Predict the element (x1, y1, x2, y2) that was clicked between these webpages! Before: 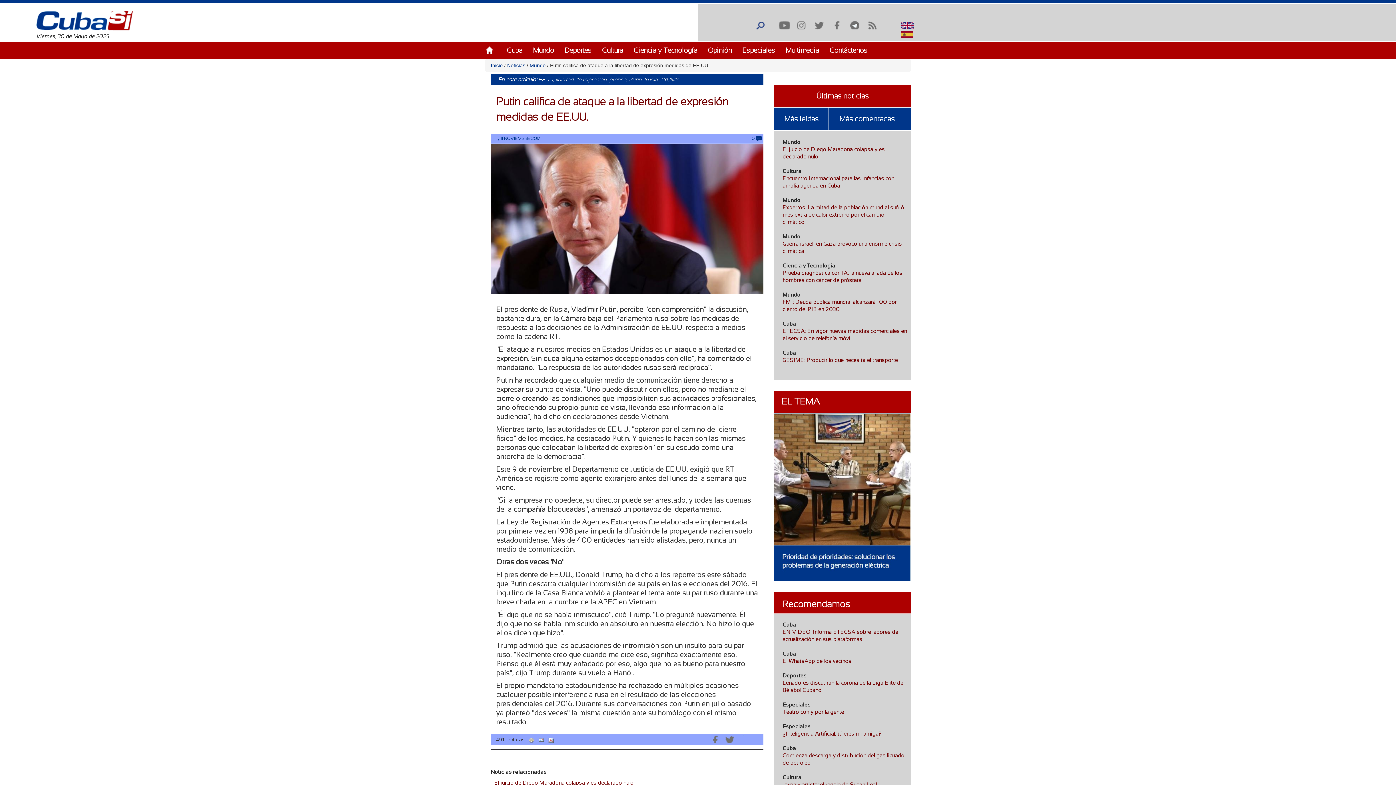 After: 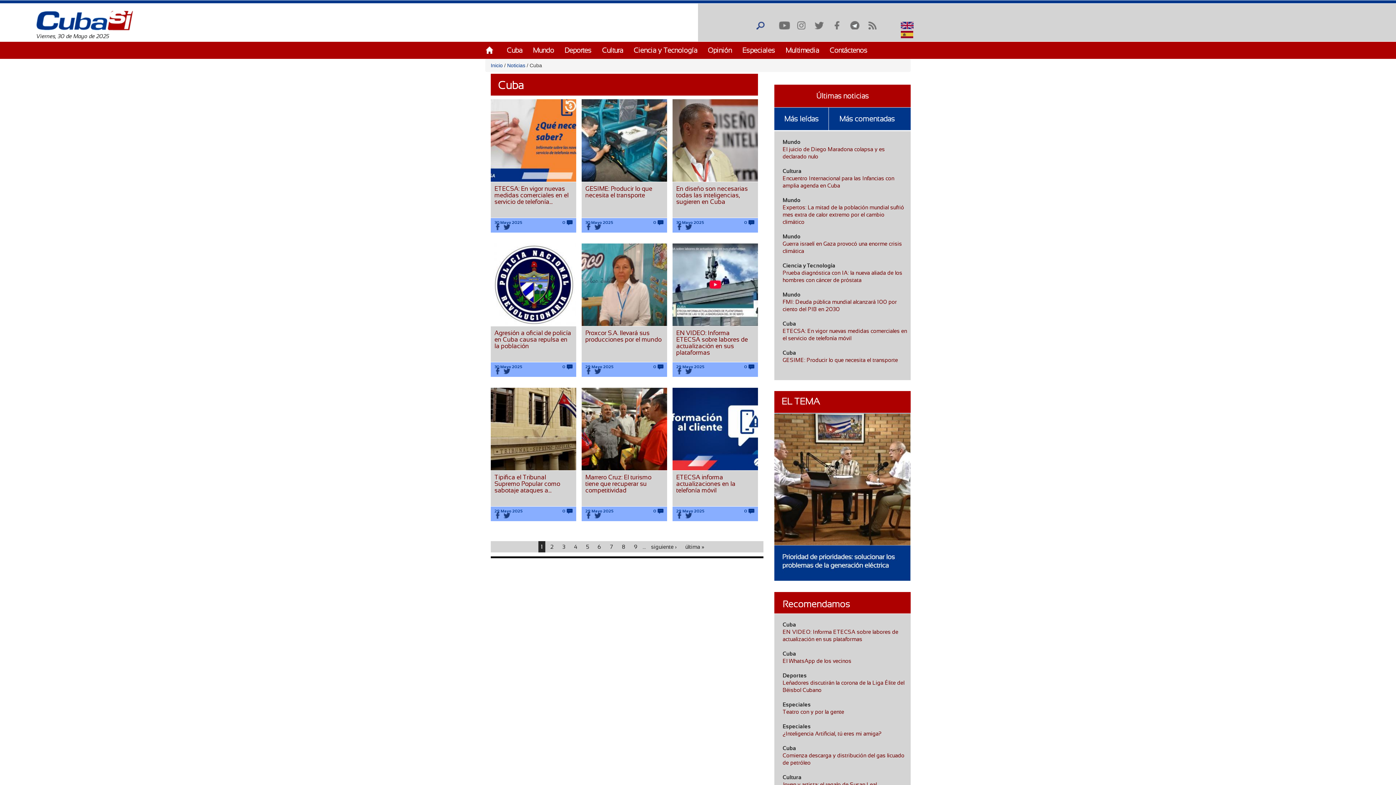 Action: bbox: (782, 349, 796, 356) label: Cuba